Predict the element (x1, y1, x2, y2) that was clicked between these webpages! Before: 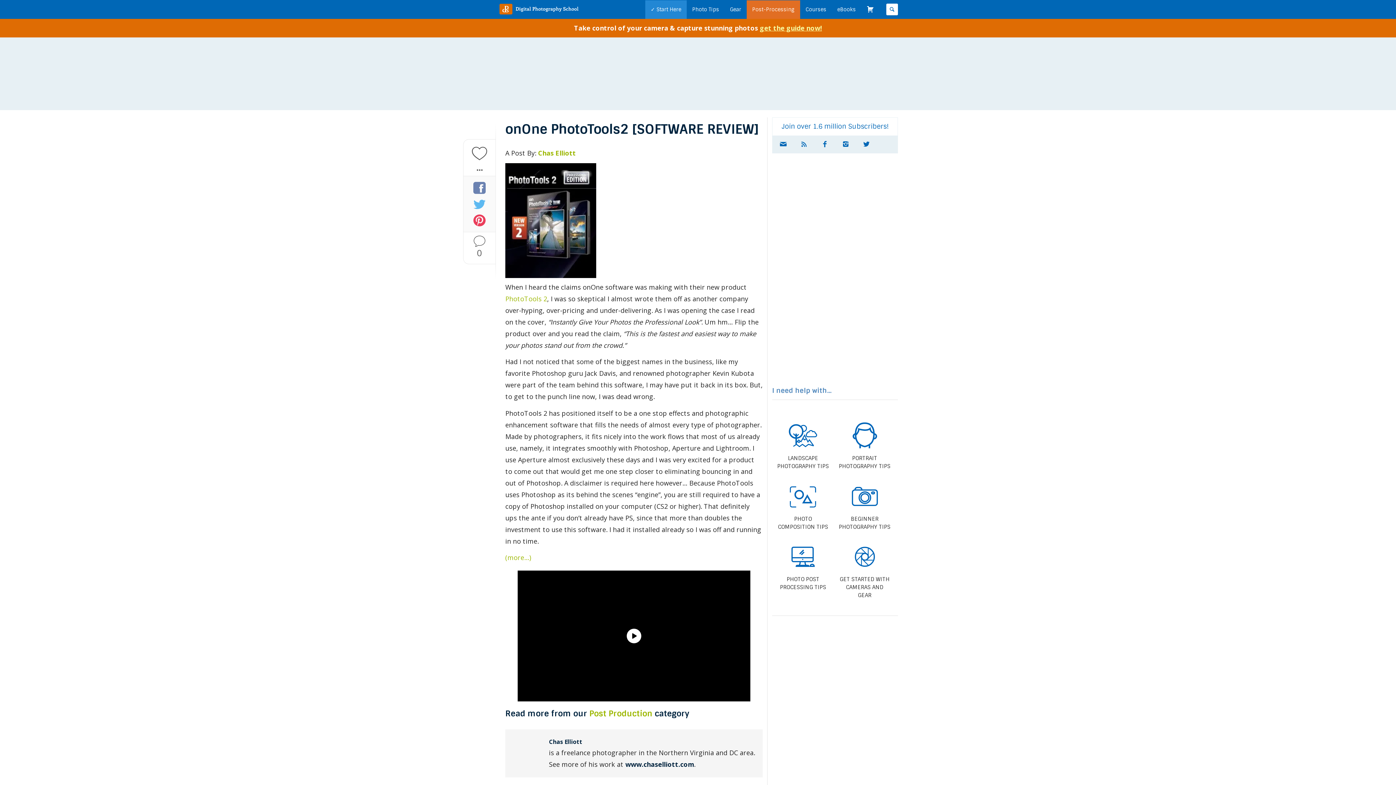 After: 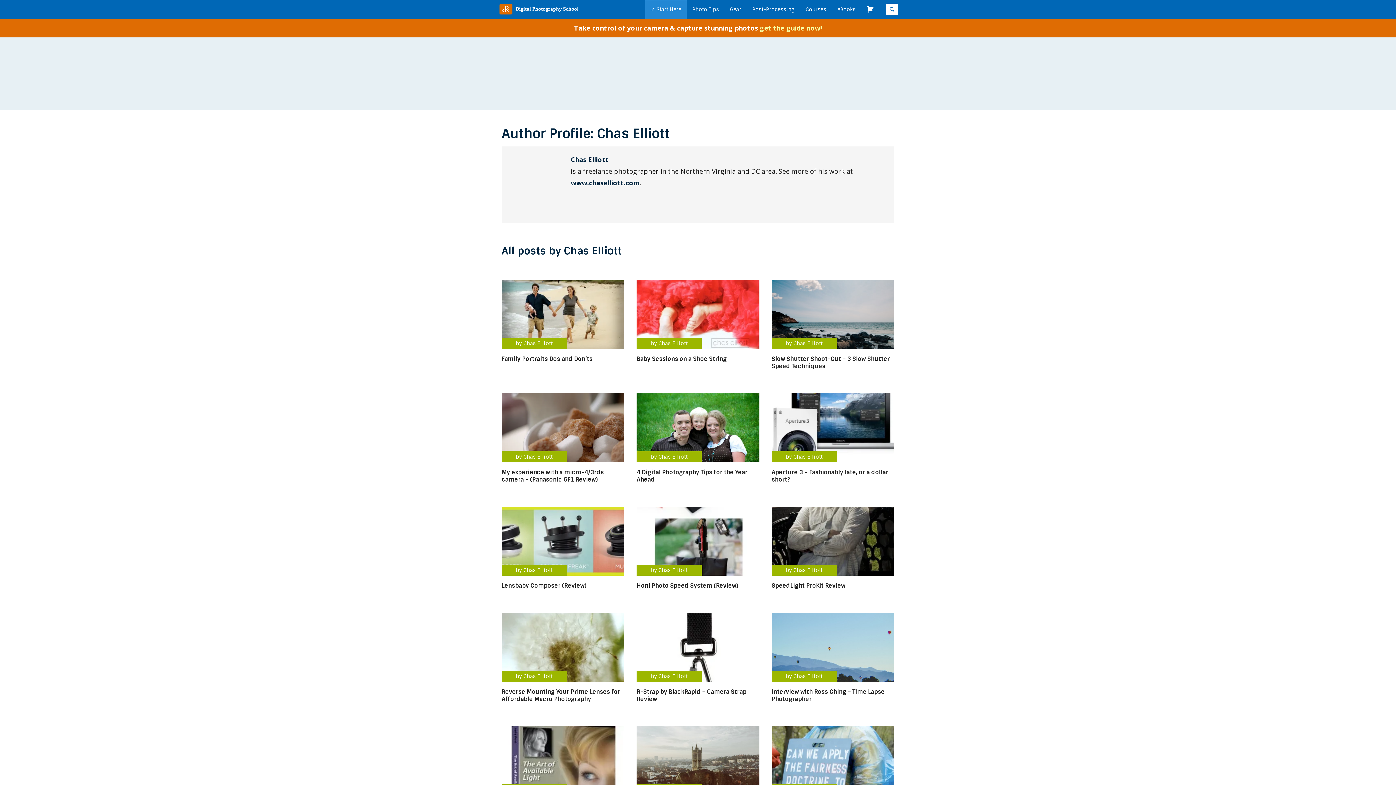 Action: bbox: (549, 738, 582, 746) label: Chas Elliott